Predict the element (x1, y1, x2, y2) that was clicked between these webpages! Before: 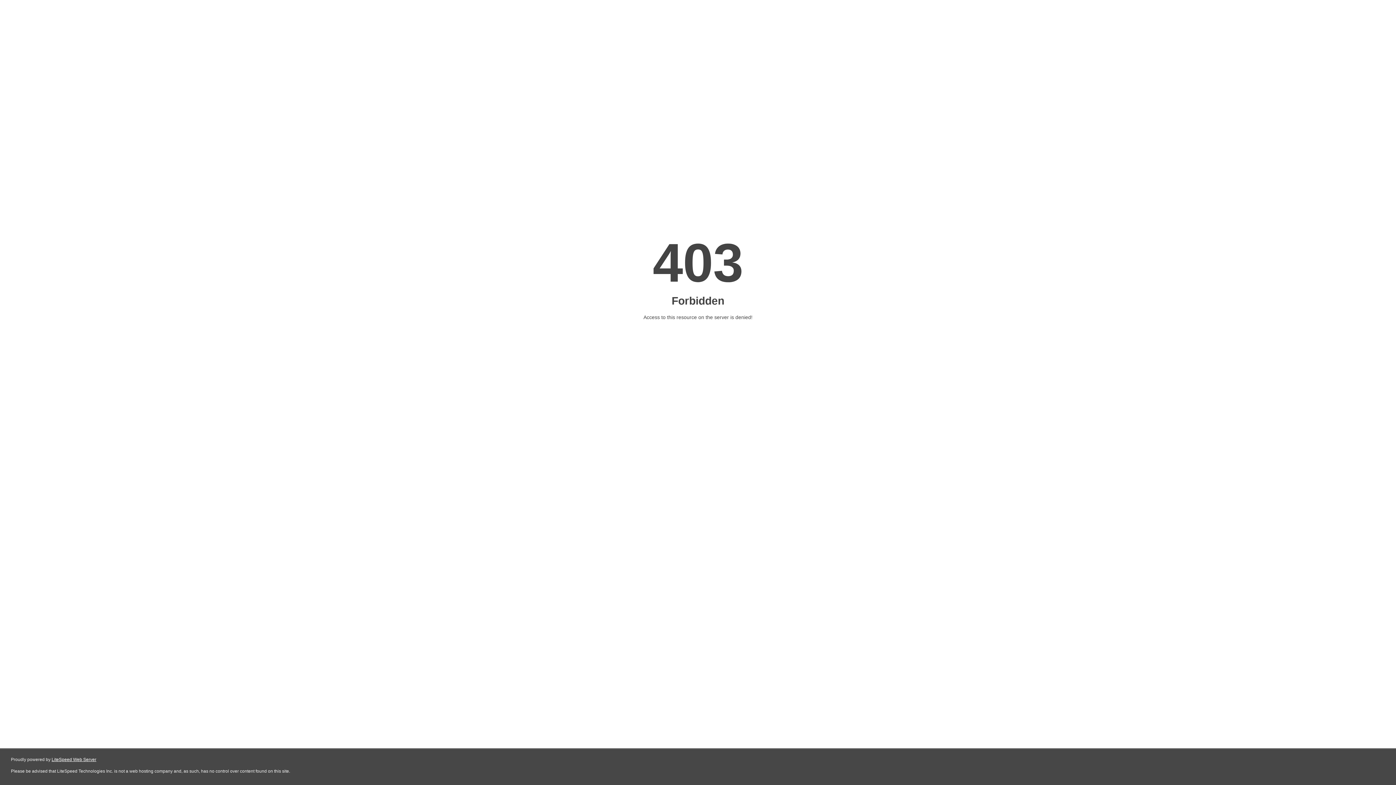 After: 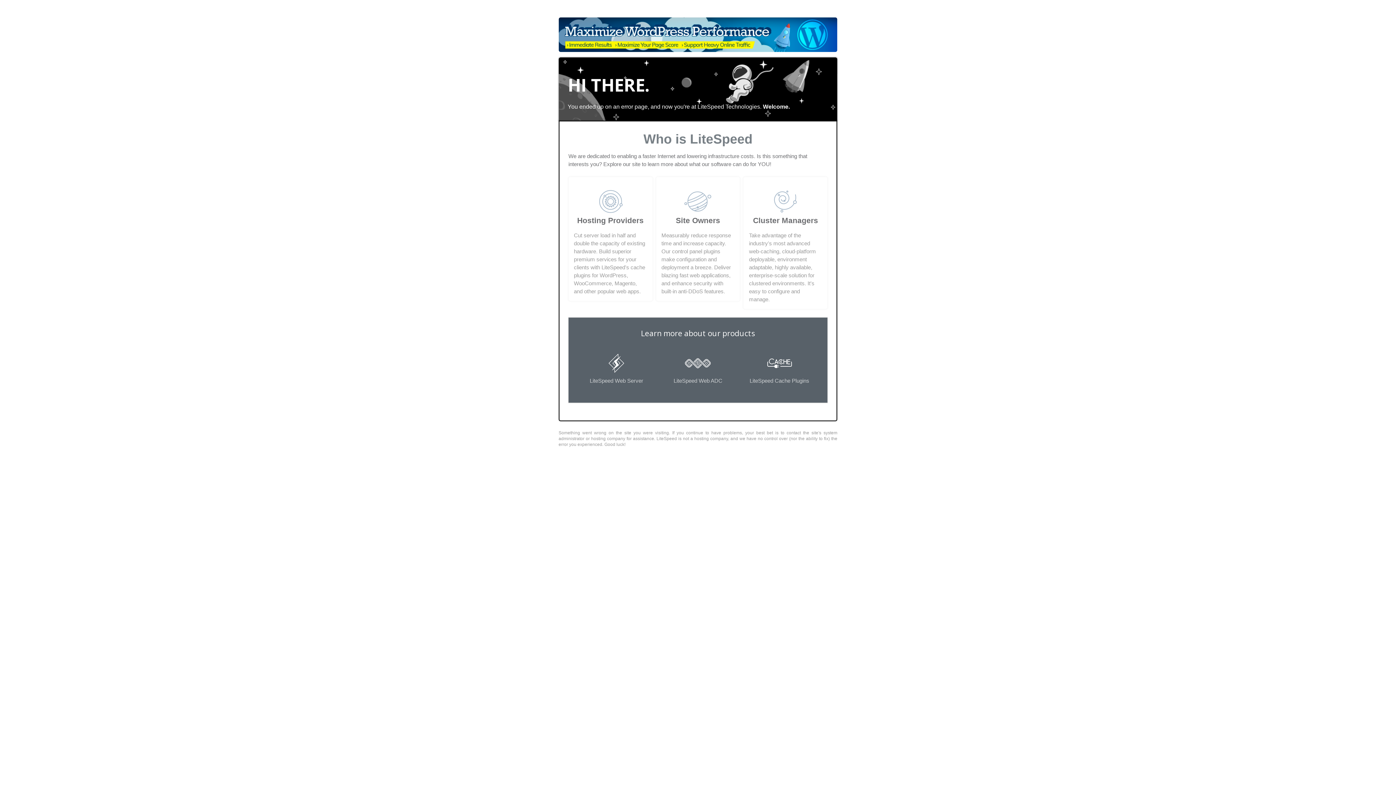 Action: bbox: (51, 757, 96, 762) label: LiteSpeed Web Server